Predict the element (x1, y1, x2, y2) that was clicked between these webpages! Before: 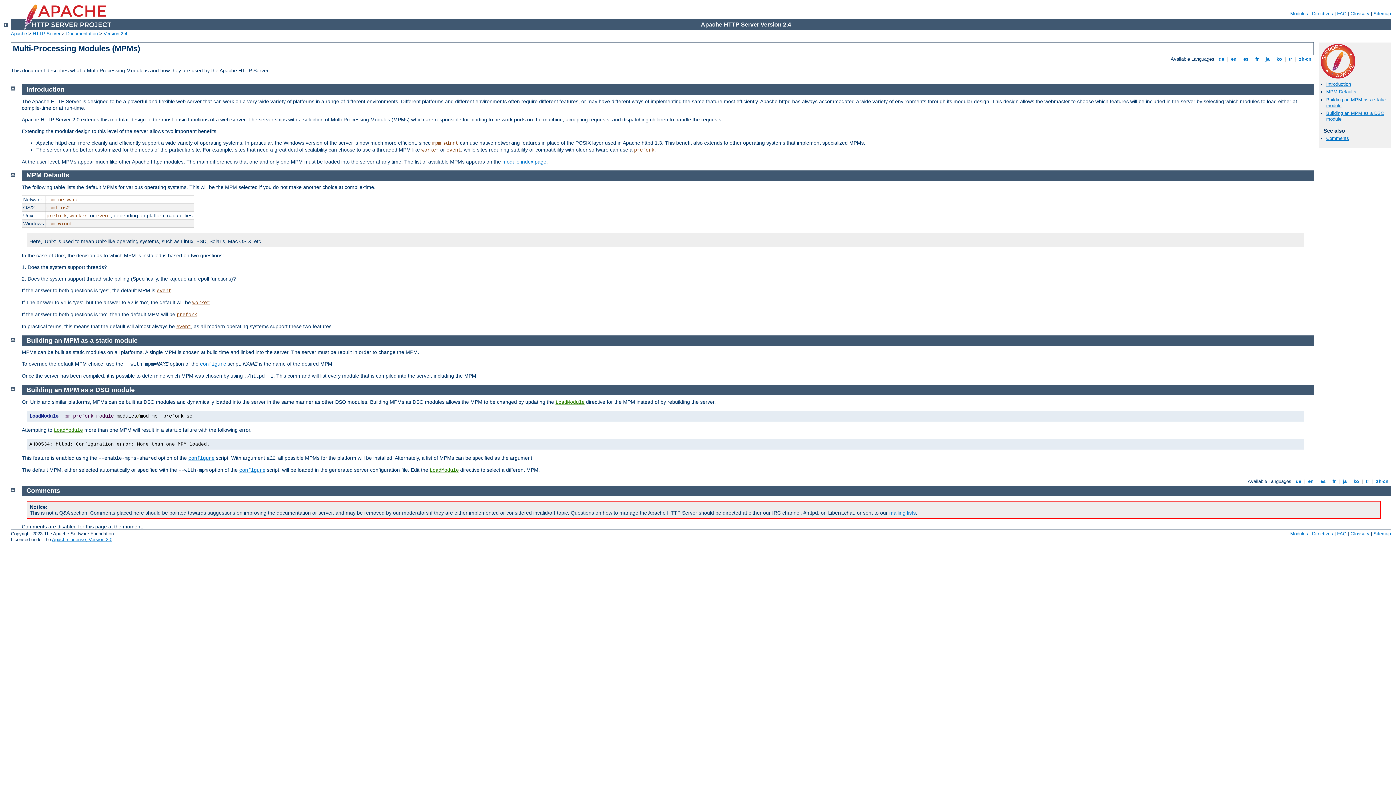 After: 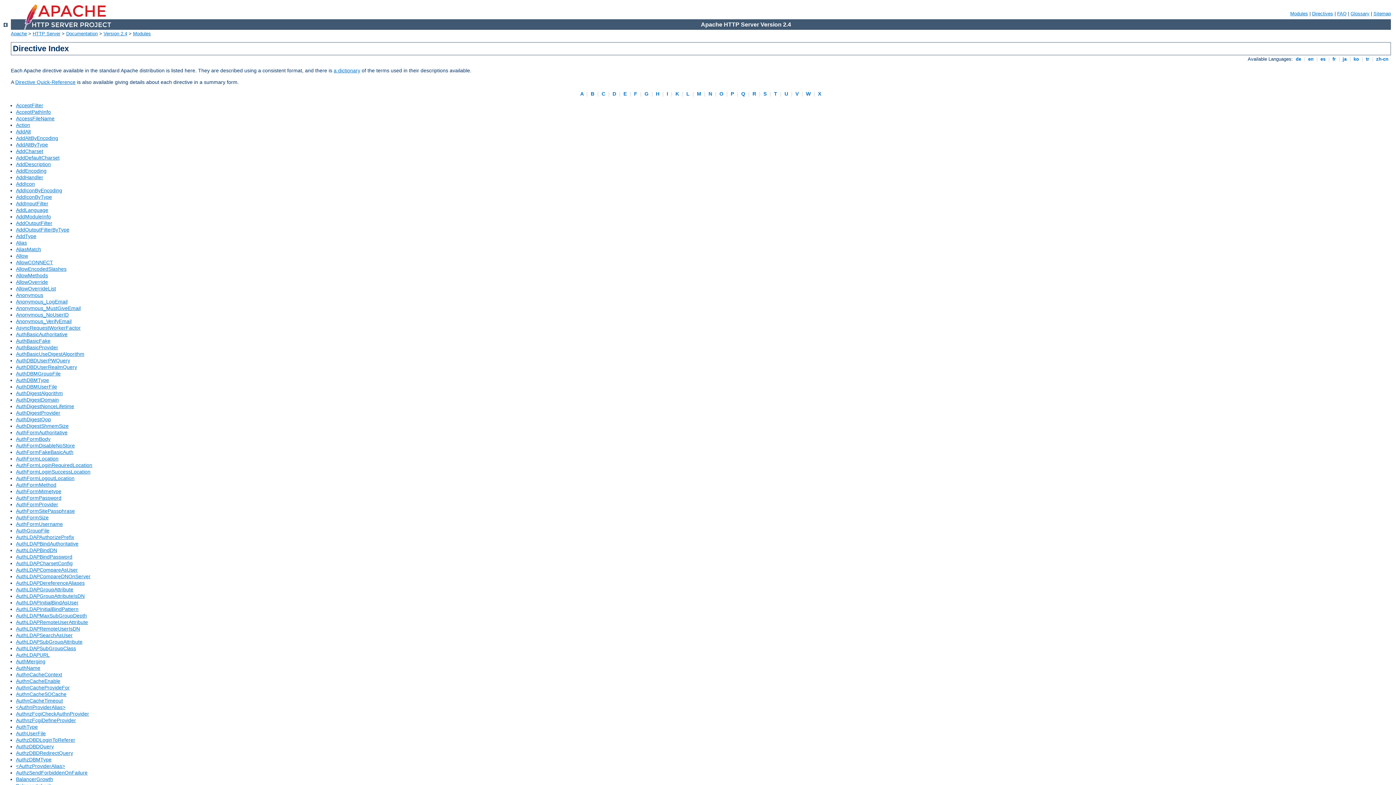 Action: label: Directives bbox: (1312, 10, 1333, 16)